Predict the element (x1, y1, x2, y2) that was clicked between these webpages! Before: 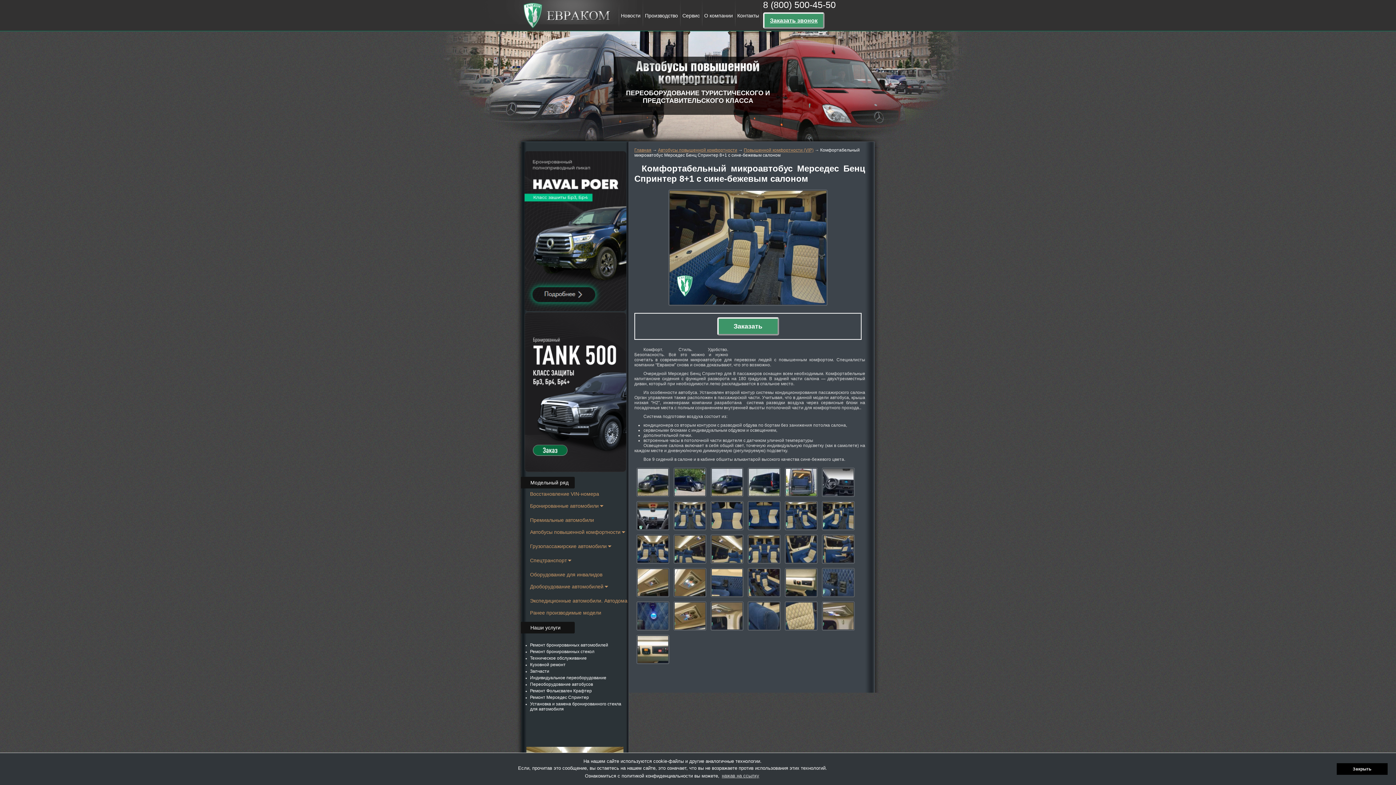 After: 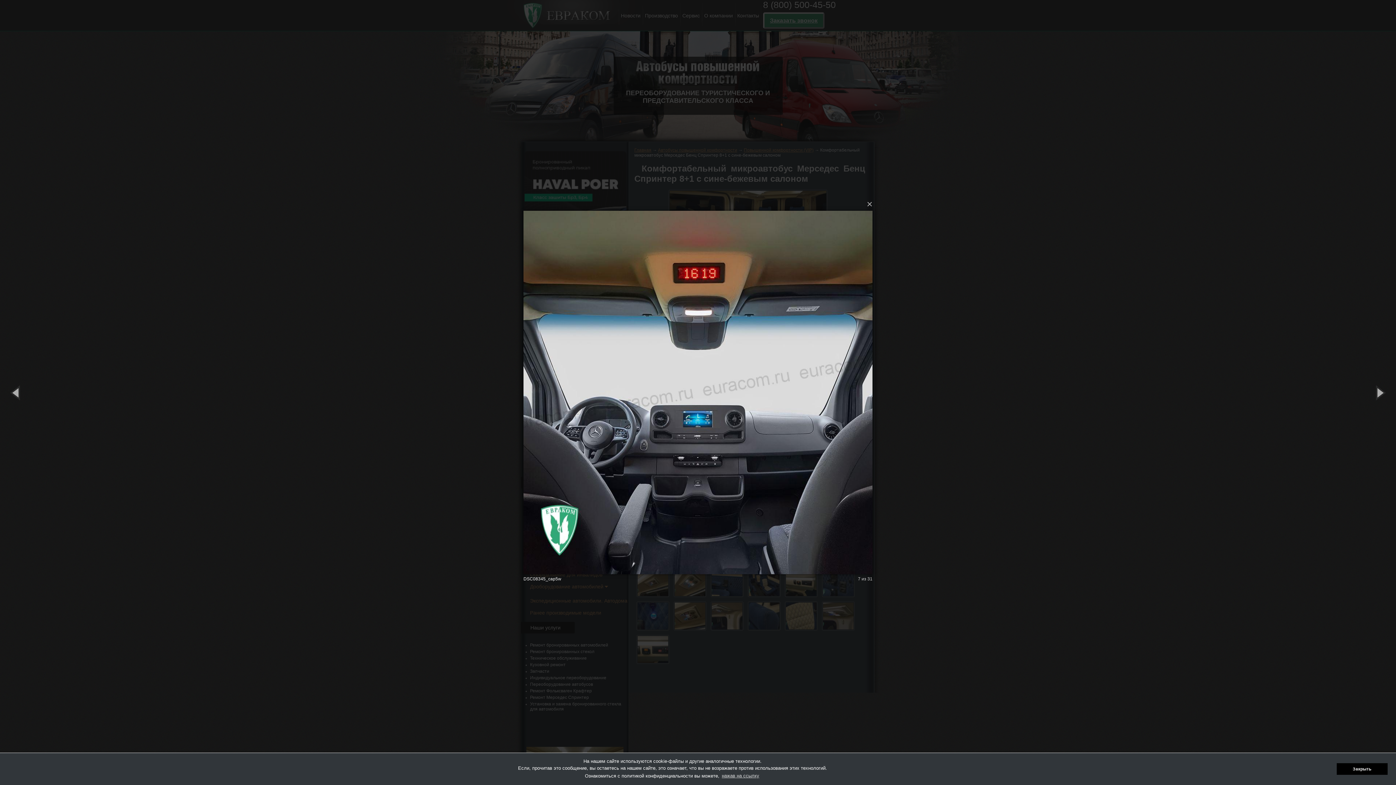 Action: bbox: (636, 501, 669, 530)